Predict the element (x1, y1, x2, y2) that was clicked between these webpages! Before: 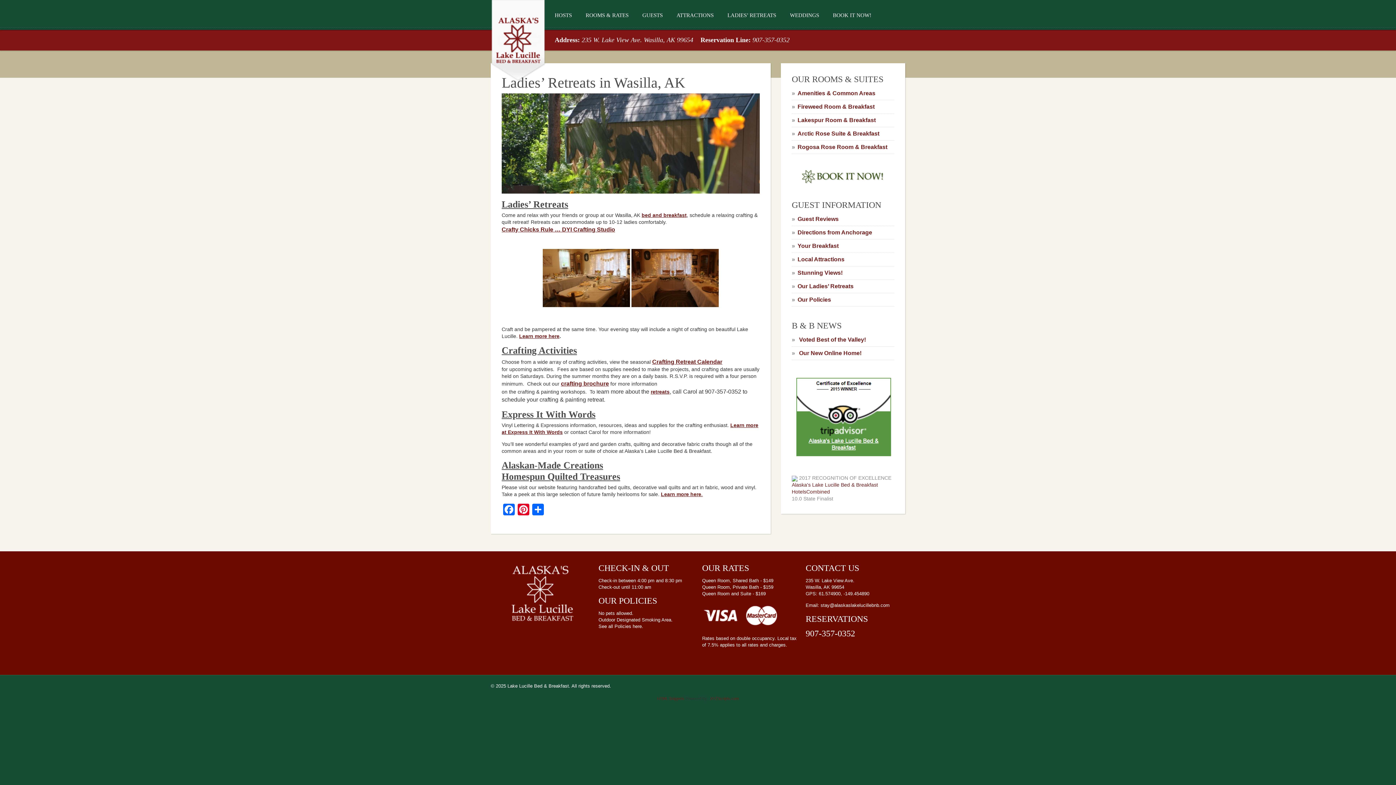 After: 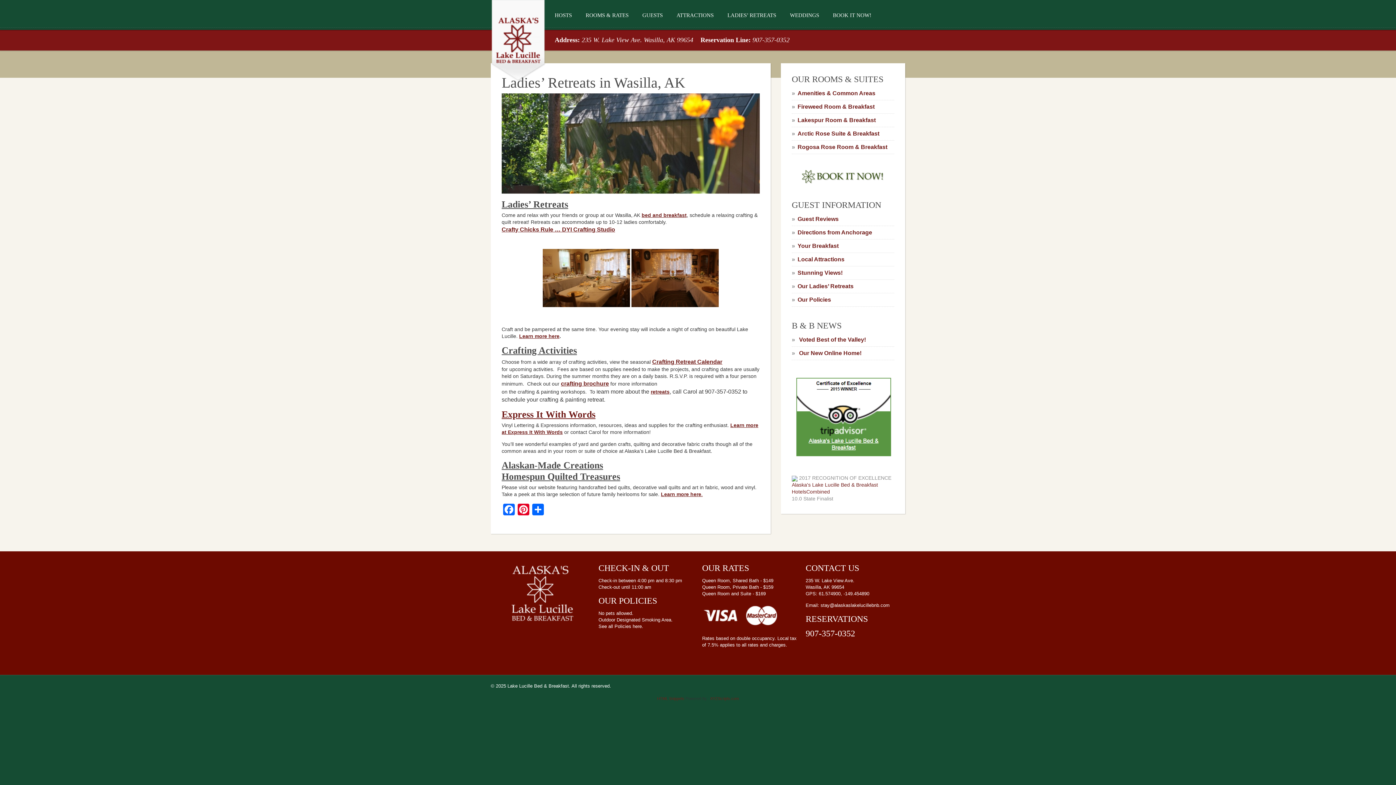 Action: label: Express It With Words bbox: (501, 409, 595, 420)